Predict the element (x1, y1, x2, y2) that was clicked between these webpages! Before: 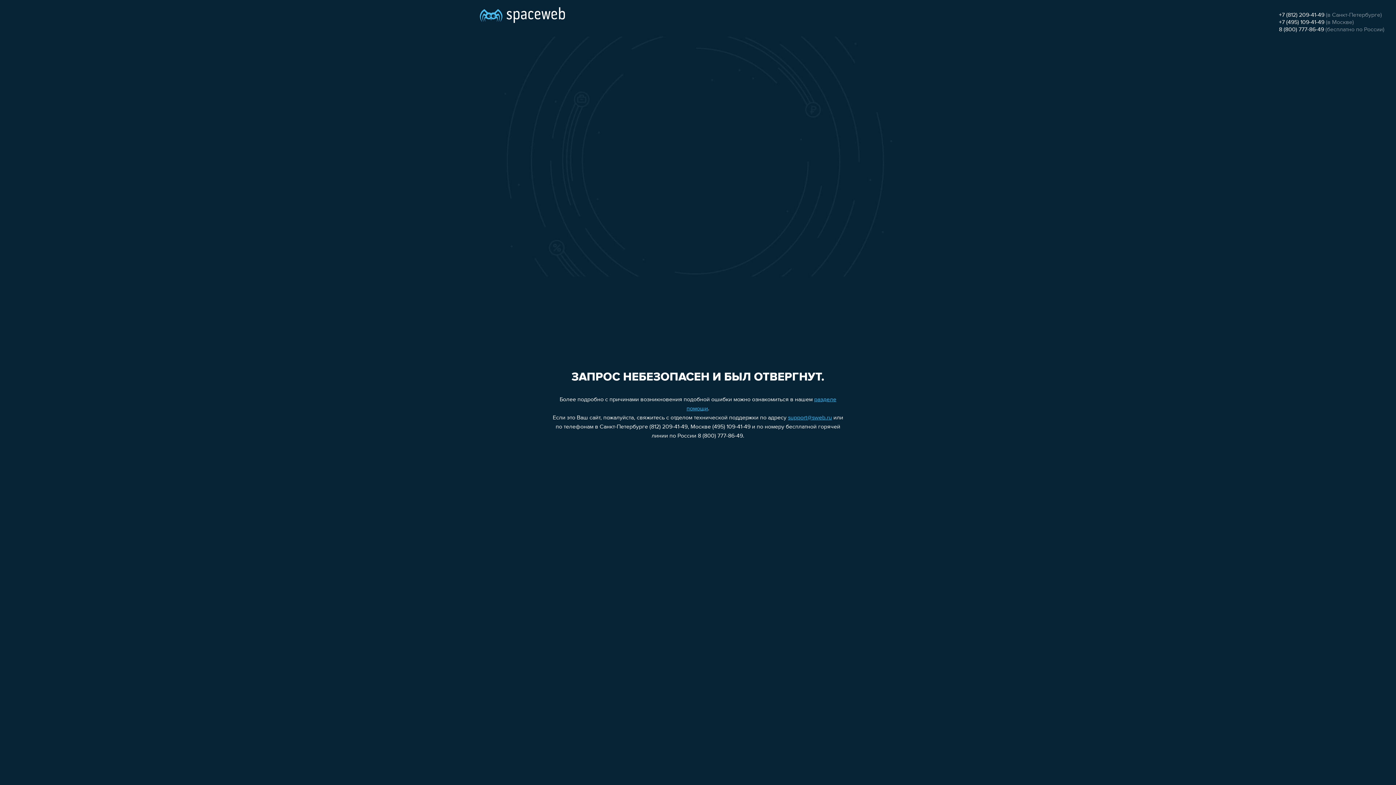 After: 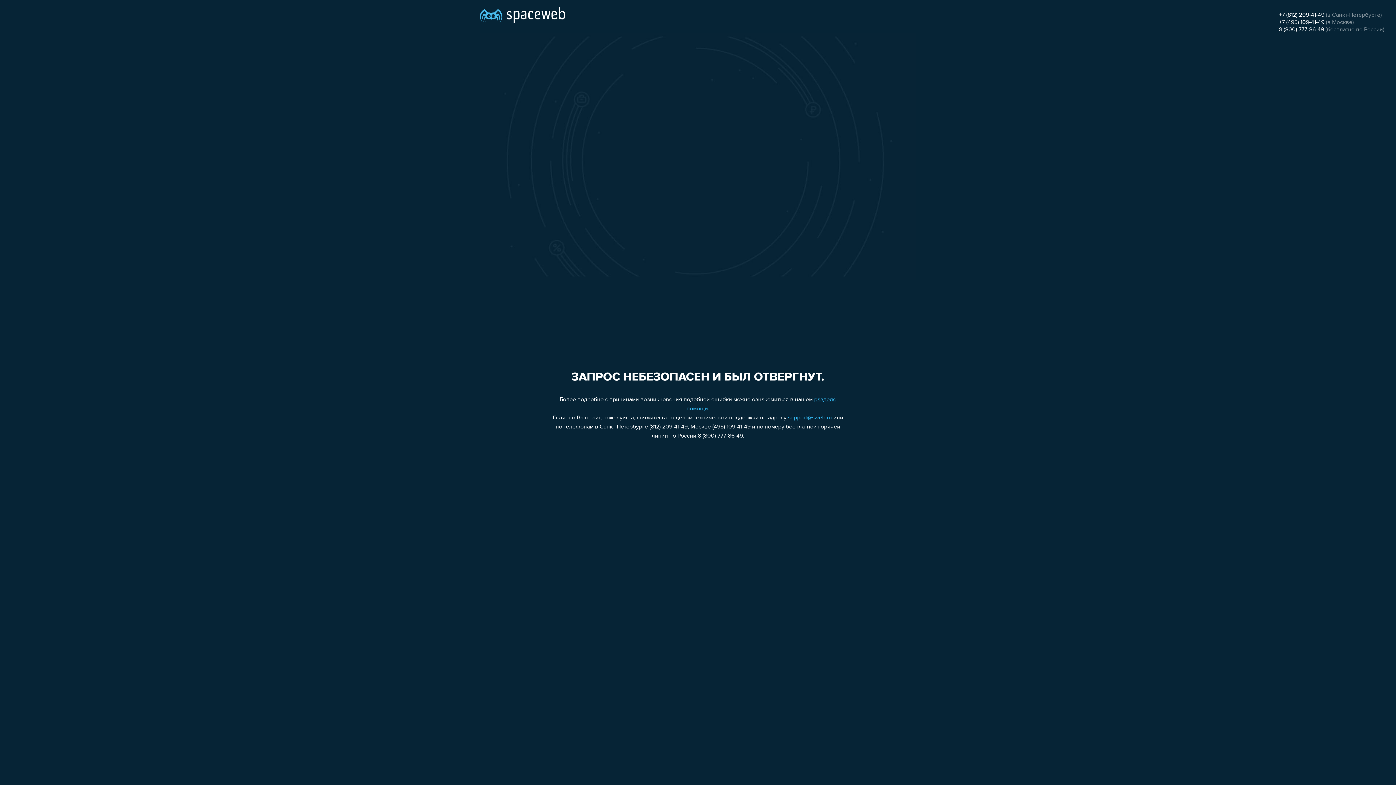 Action: bbox: (1279, 26, 1324, 32) label: 8 (800) 777-86-49